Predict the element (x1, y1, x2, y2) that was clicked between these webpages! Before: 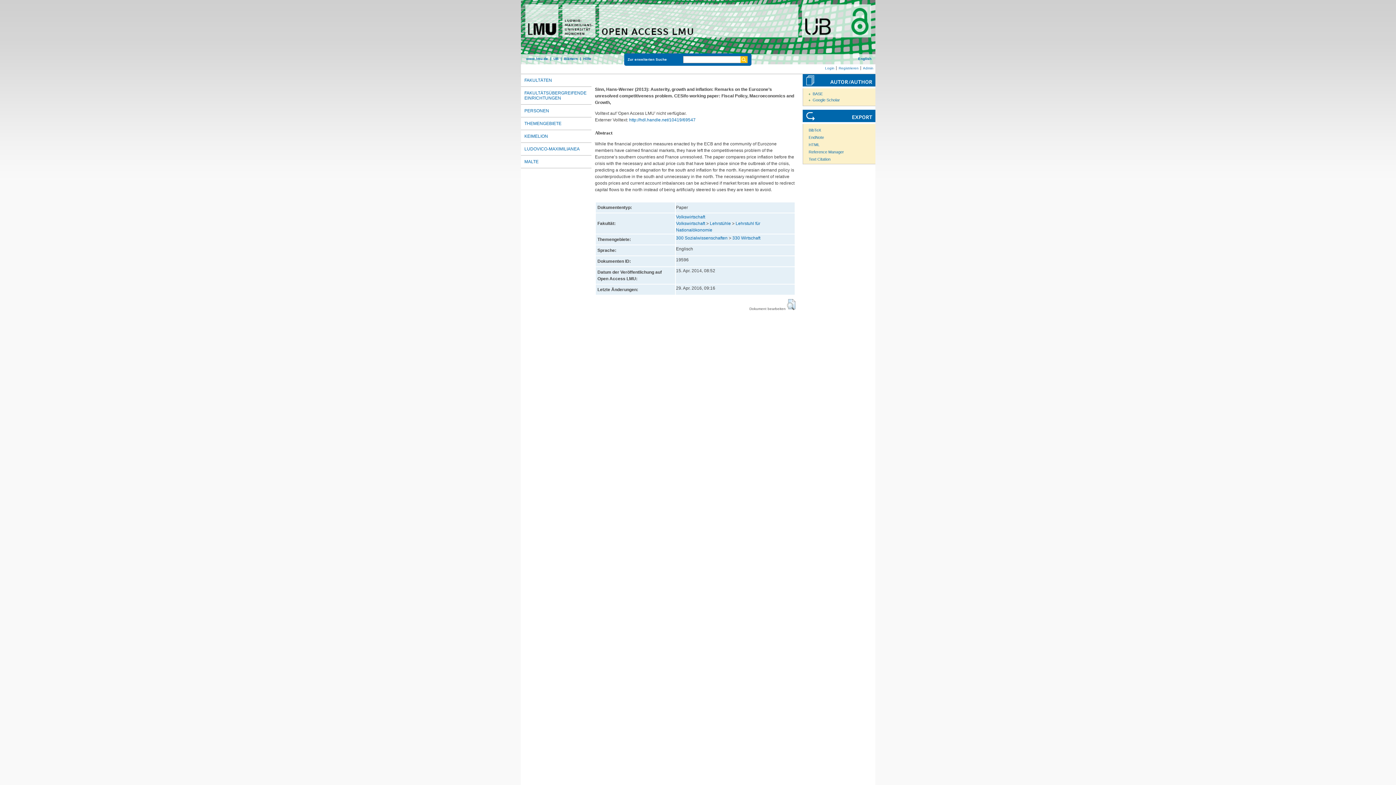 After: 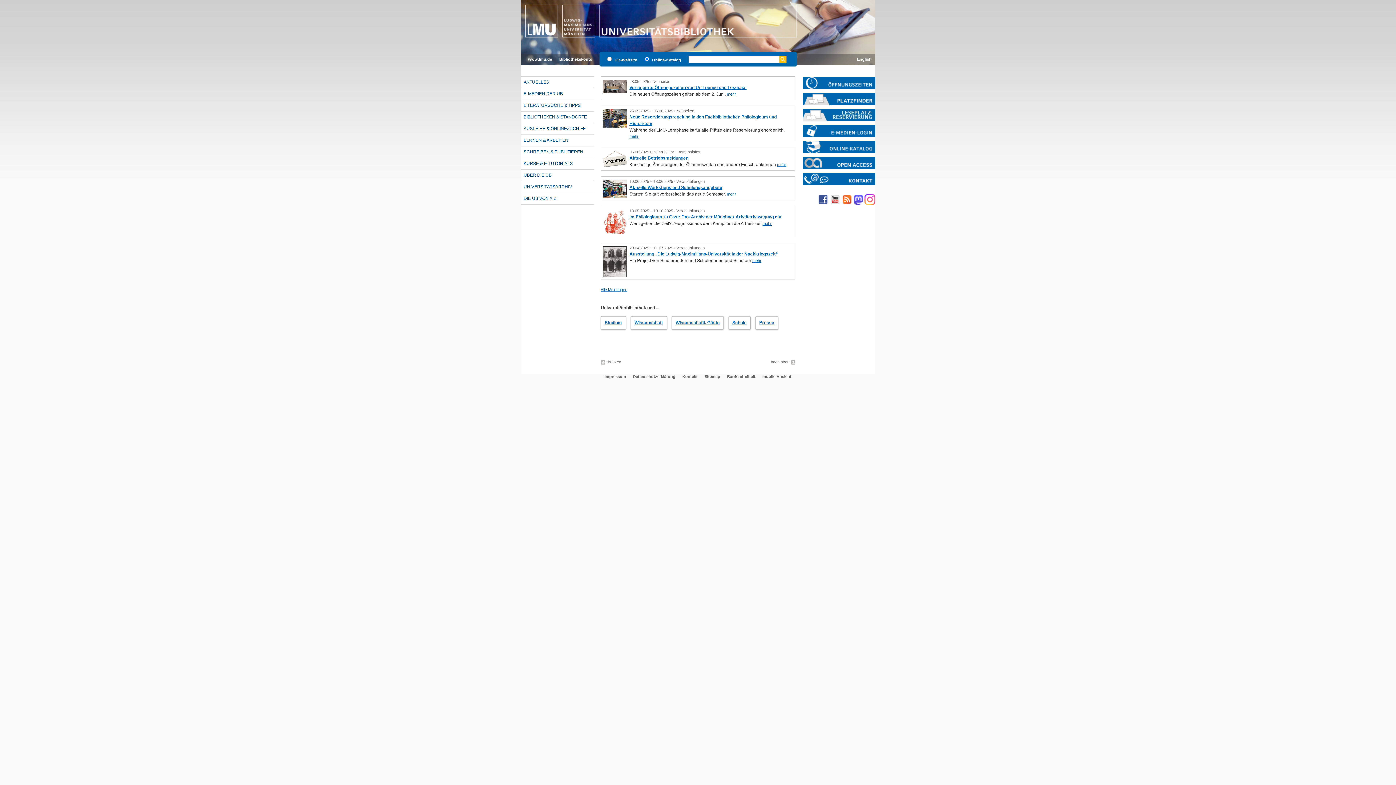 Action: label: UB bbox: (553, 56, 558, 60)